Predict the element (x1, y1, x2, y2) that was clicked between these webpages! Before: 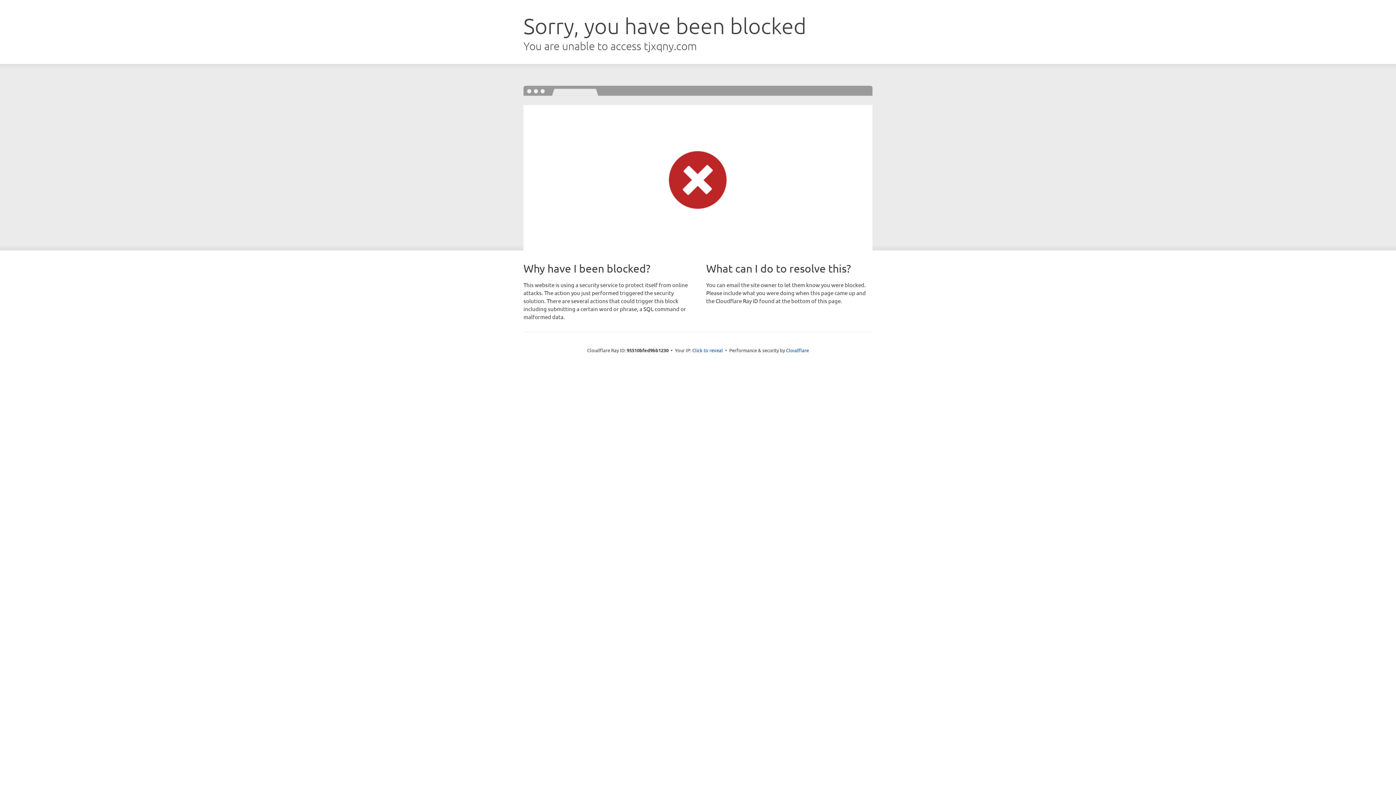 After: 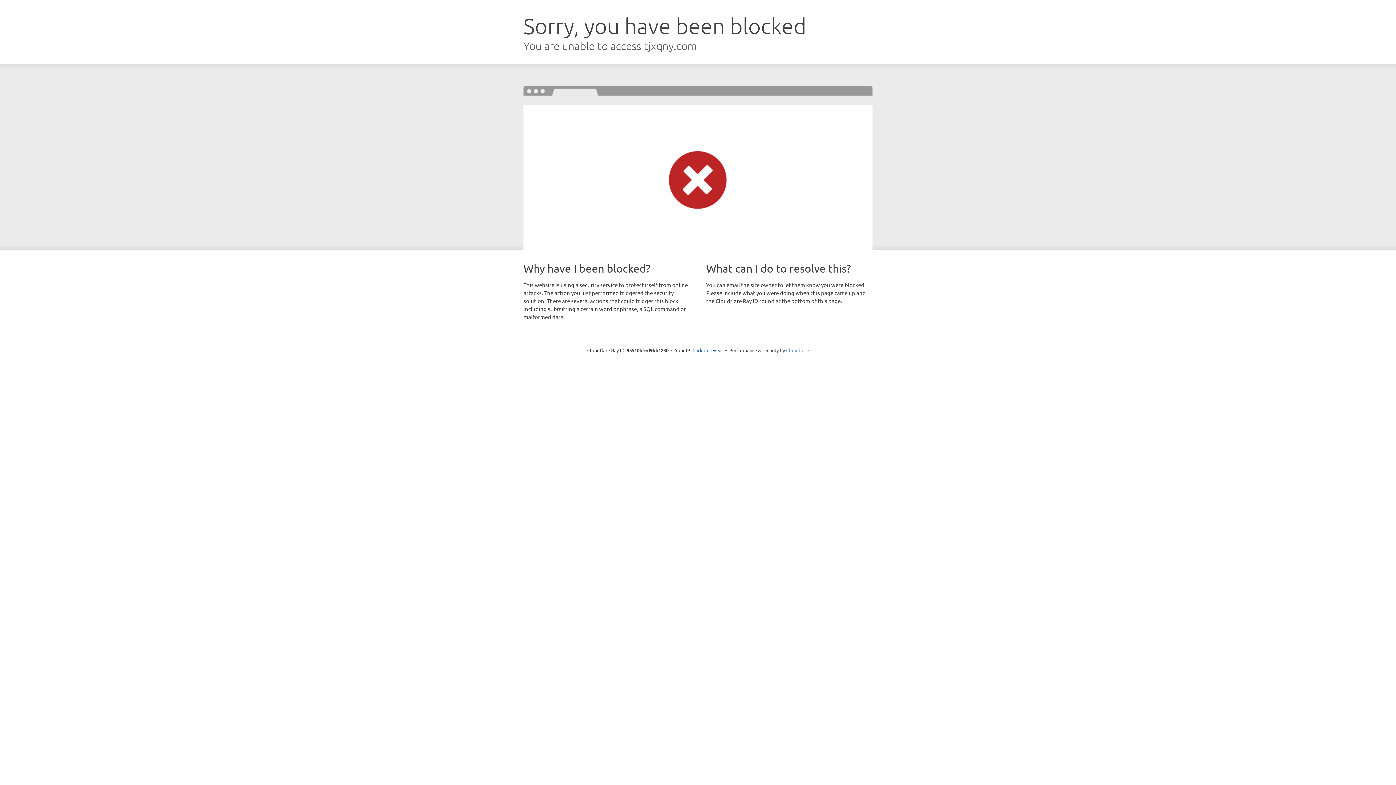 Action: label: Cloudflare bbox: (786, 347, 809, 353)